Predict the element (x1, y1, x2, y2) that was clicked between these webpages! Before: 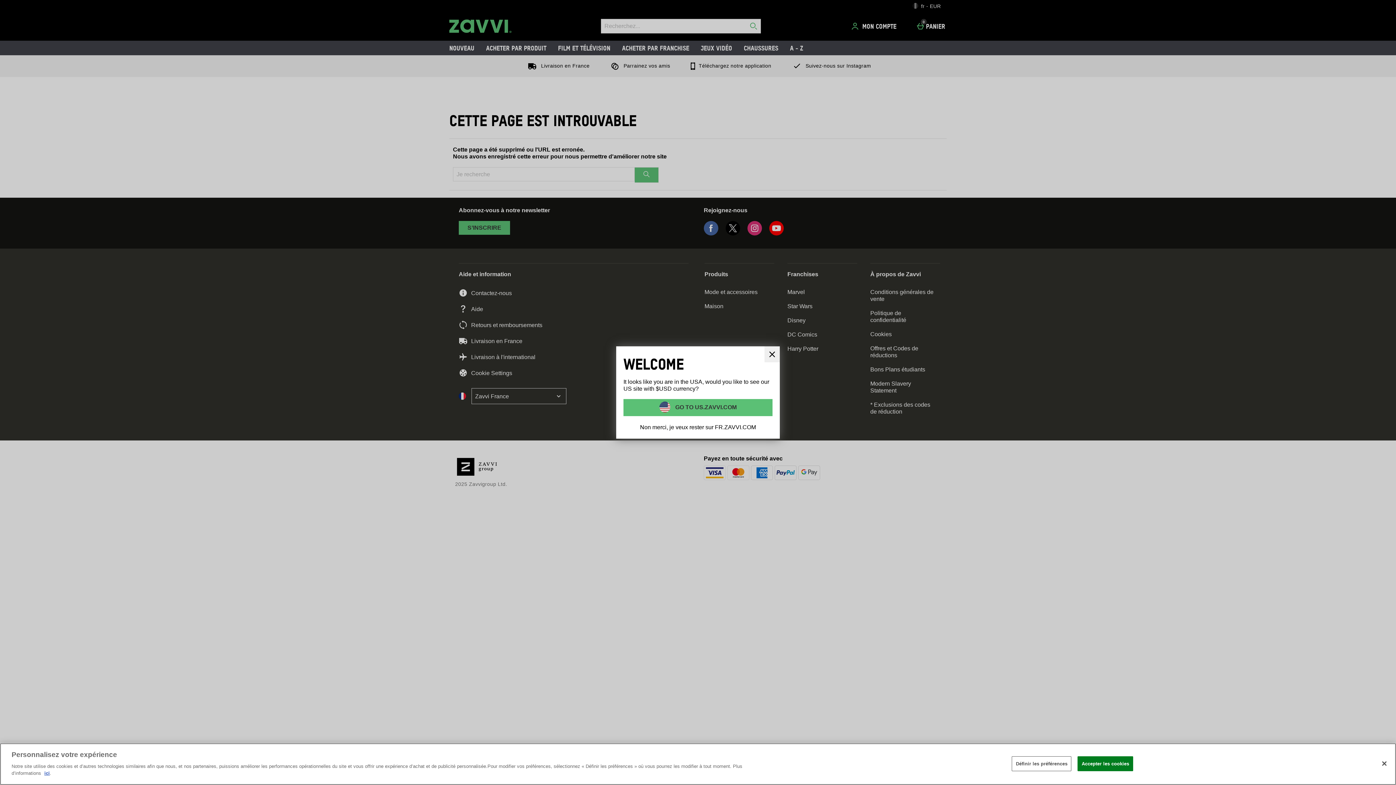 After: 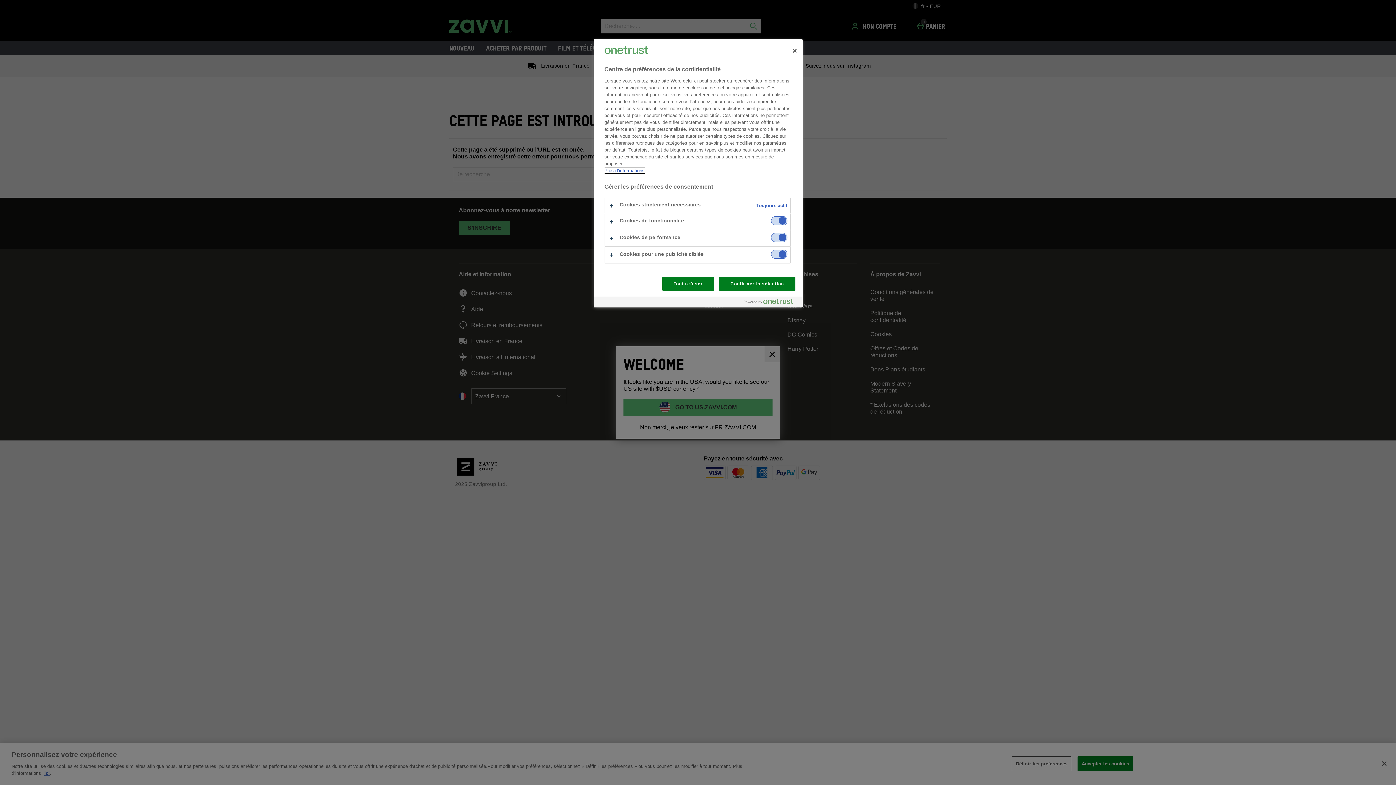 Action: bbox: (1012, 756, 1071, 771) label: Définir les préférences